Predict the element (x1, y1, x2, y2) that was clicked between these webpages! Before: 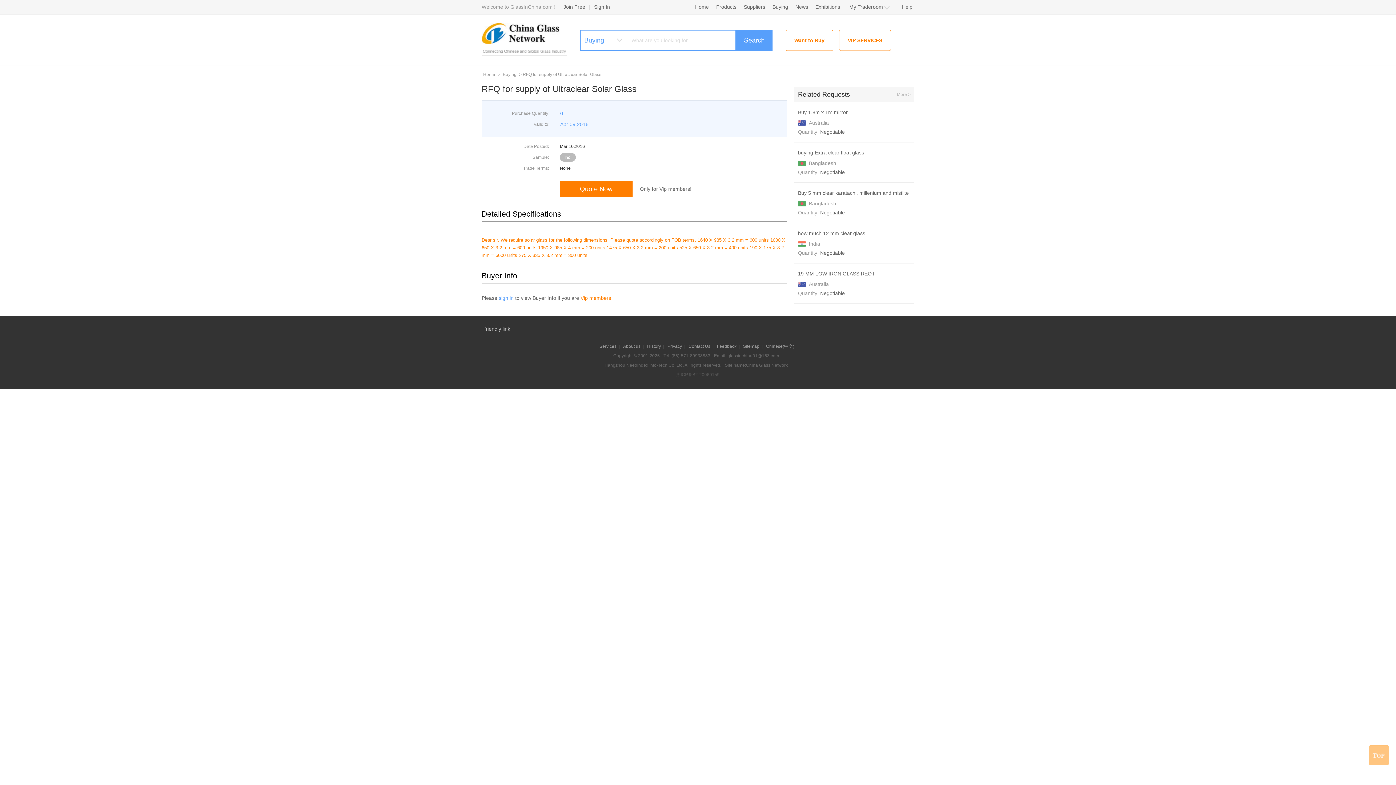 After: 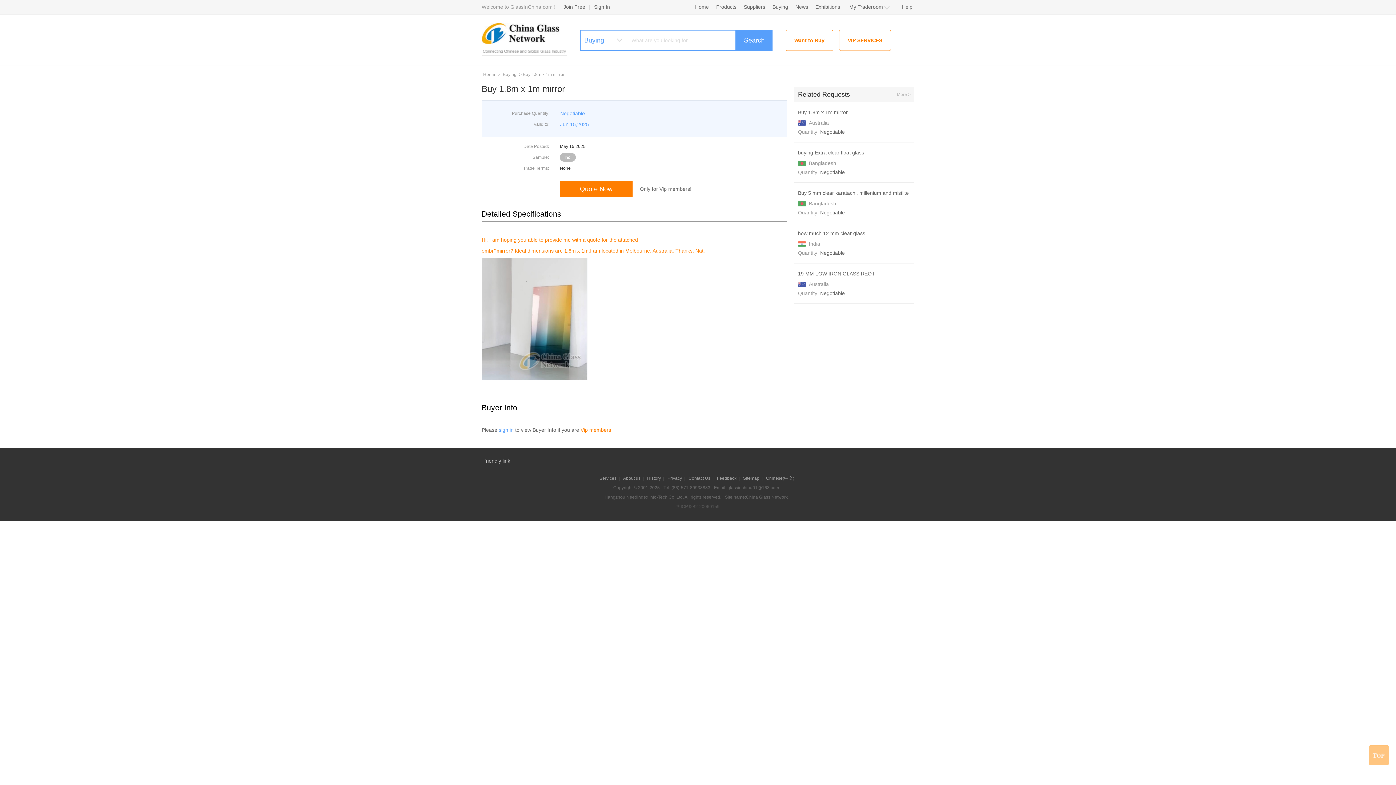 Action: label: Buy 1.8m x 1m mirror bbox: (798, 109, 848, 115)